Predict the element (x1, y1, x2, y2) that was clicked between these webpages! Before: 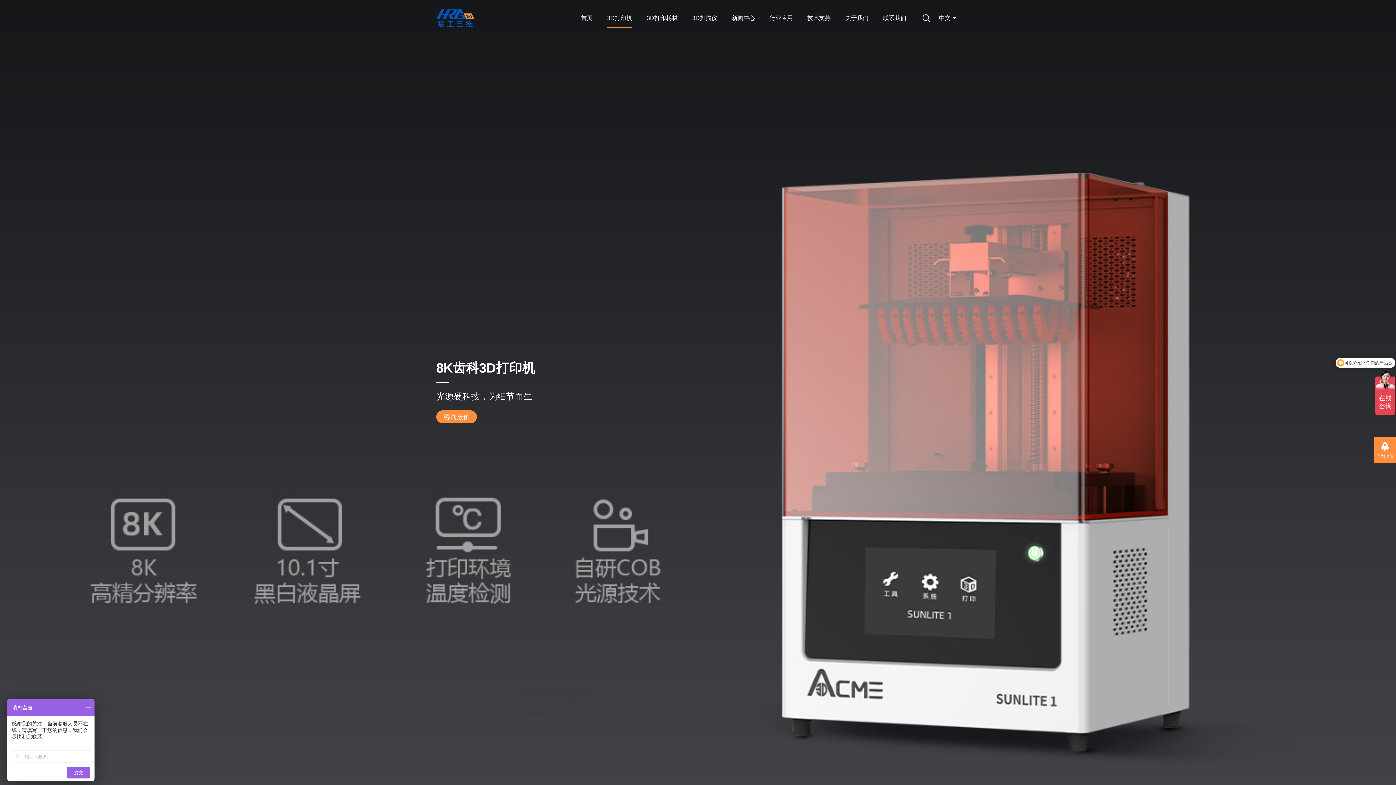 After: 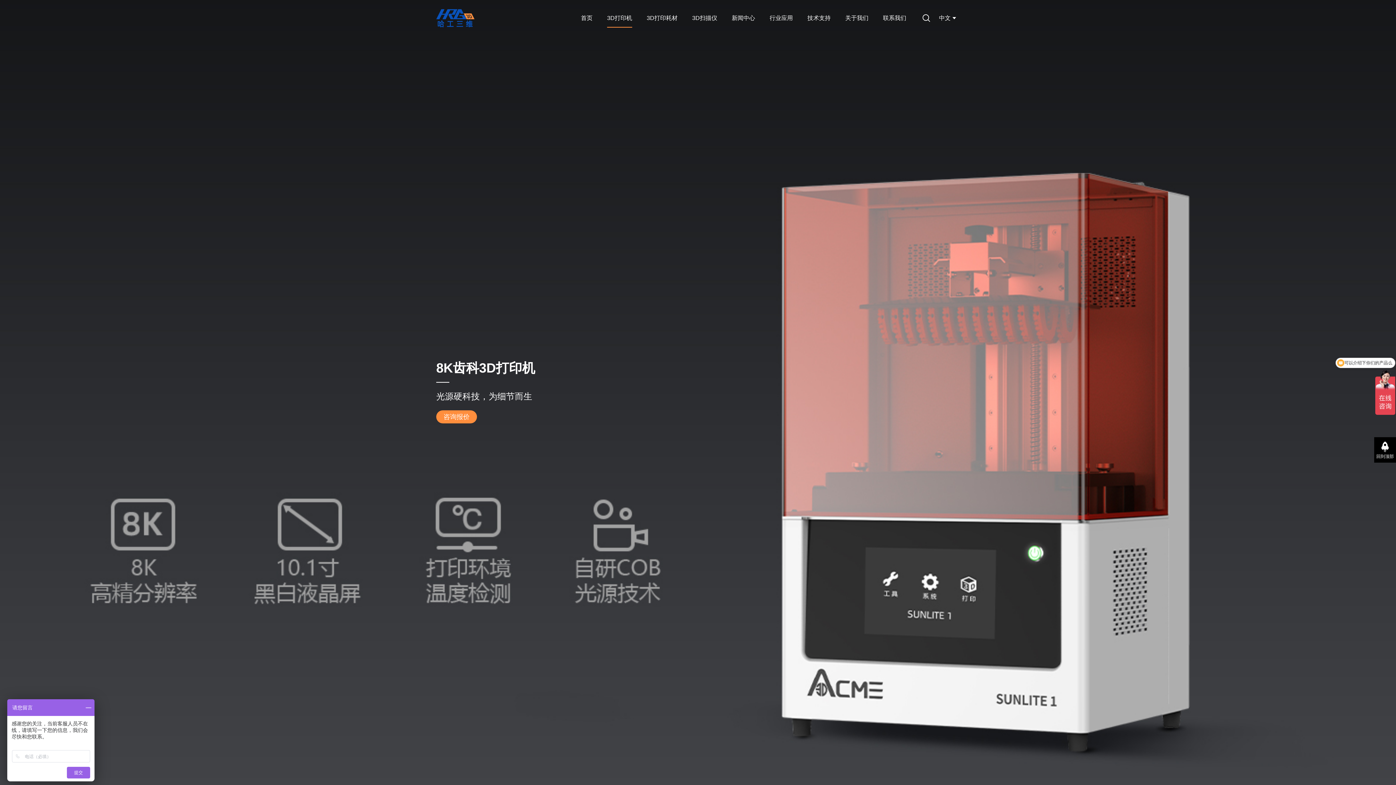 Action: label: 回到顶部 bbox: (1374, 441, 1396, 458)